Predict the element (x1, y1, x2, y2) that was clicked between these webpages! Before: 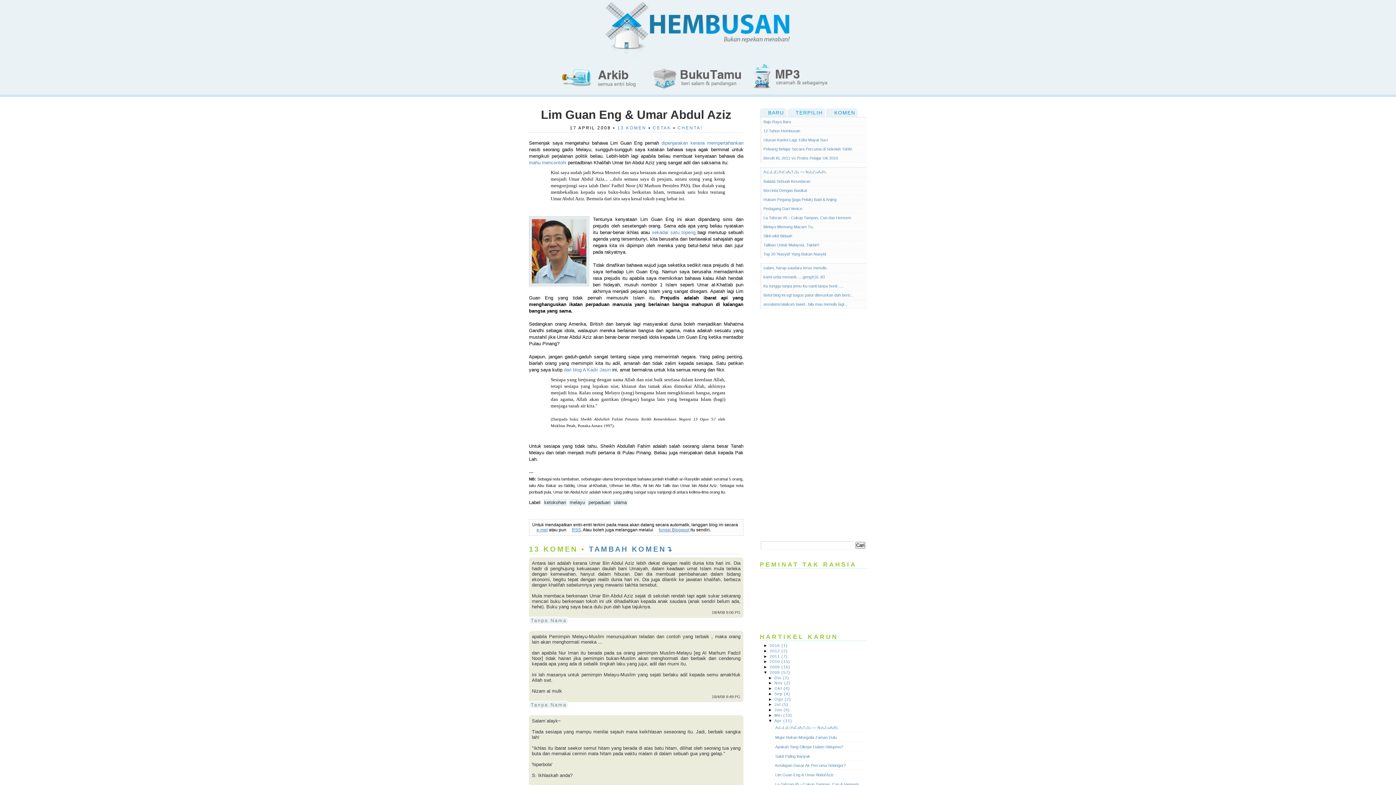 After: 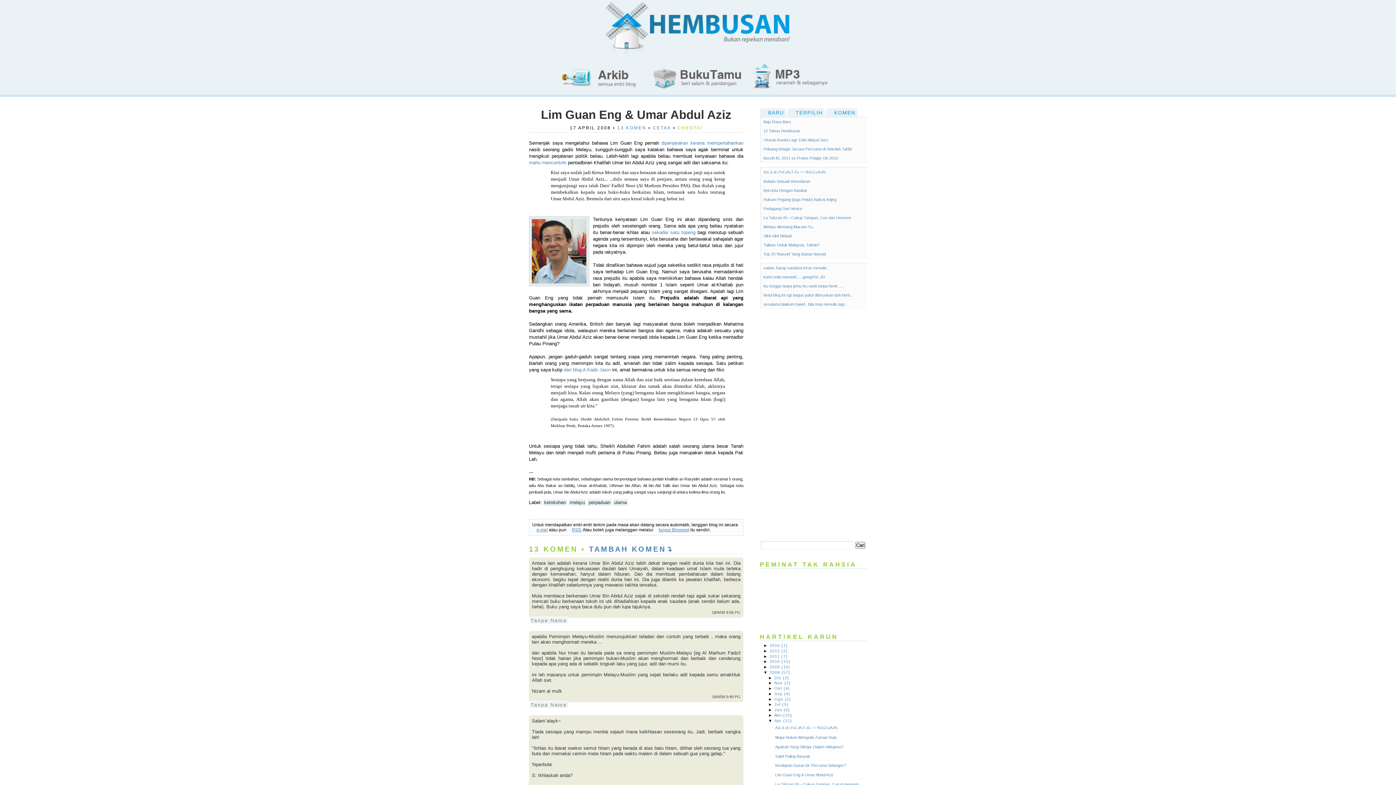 Action: label: CHENTA! bbox: (677, 125, 702, 130)